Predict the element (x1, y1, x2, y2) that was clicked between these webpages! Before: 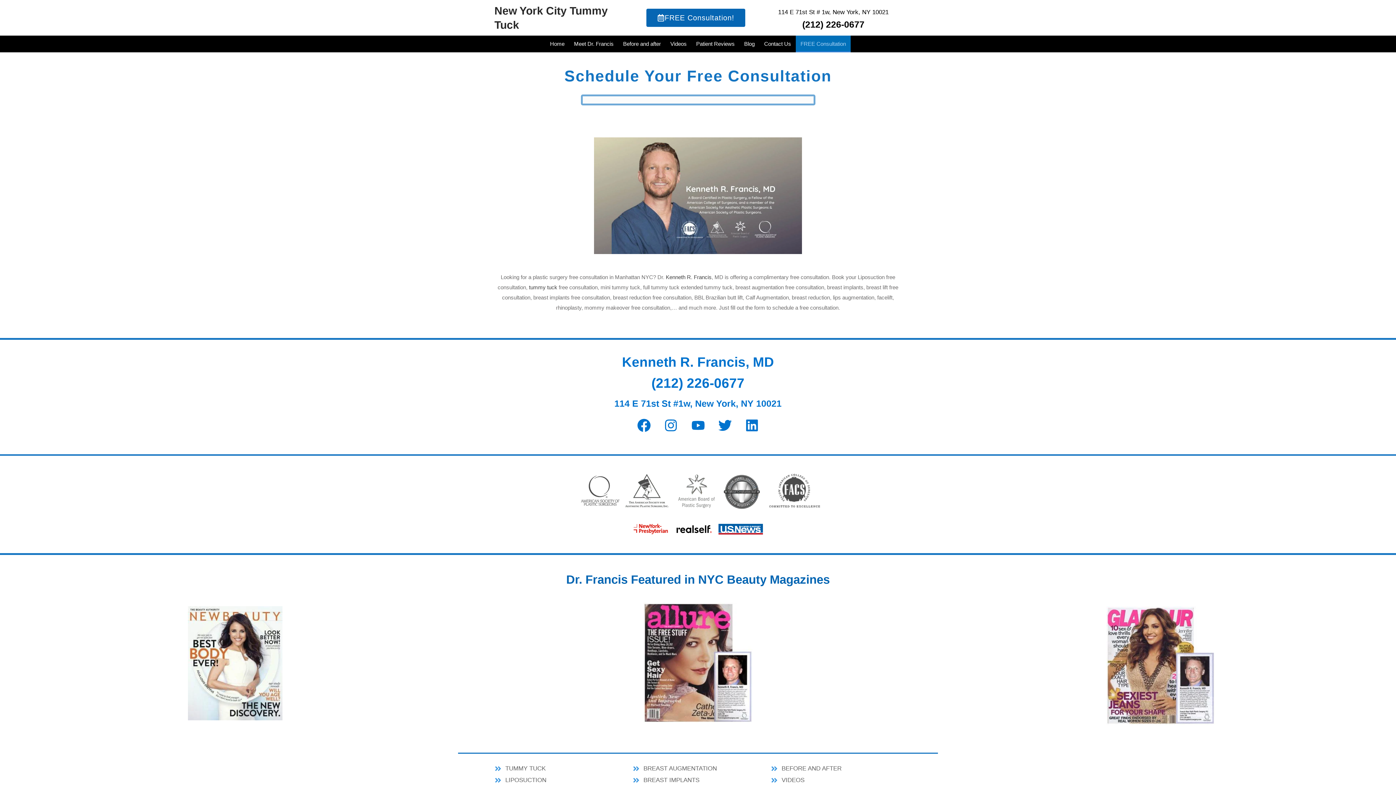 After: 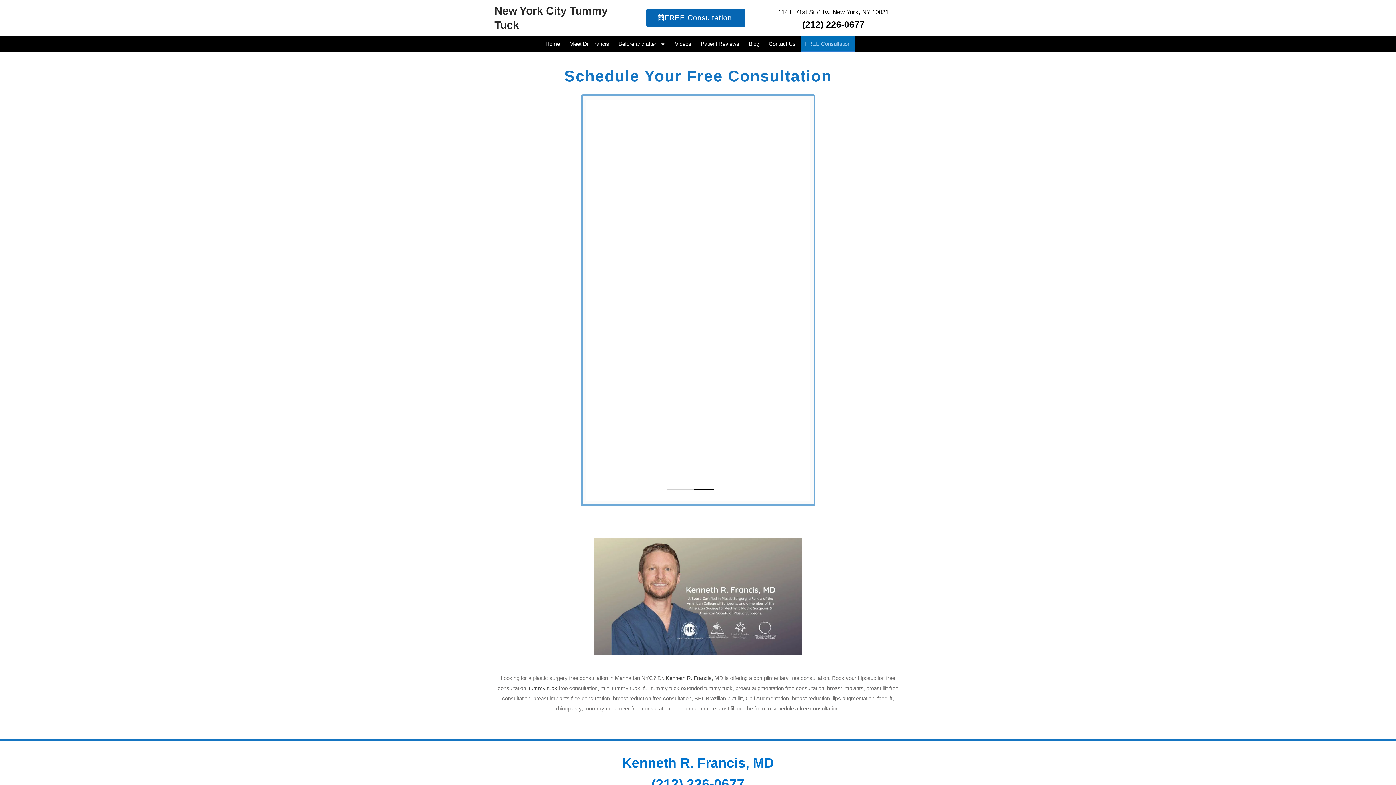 Action: bbox: (633, 415, 654, 436) label: Facebook